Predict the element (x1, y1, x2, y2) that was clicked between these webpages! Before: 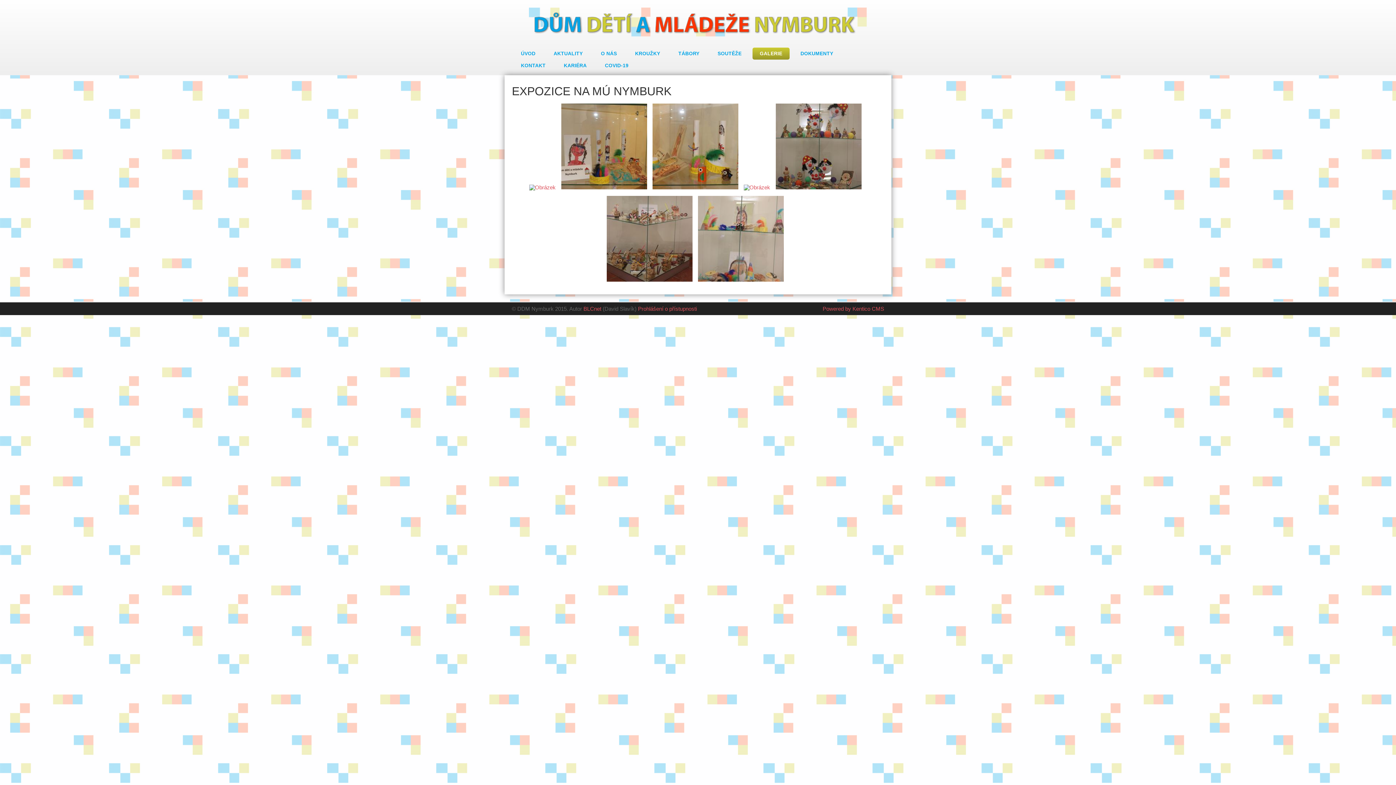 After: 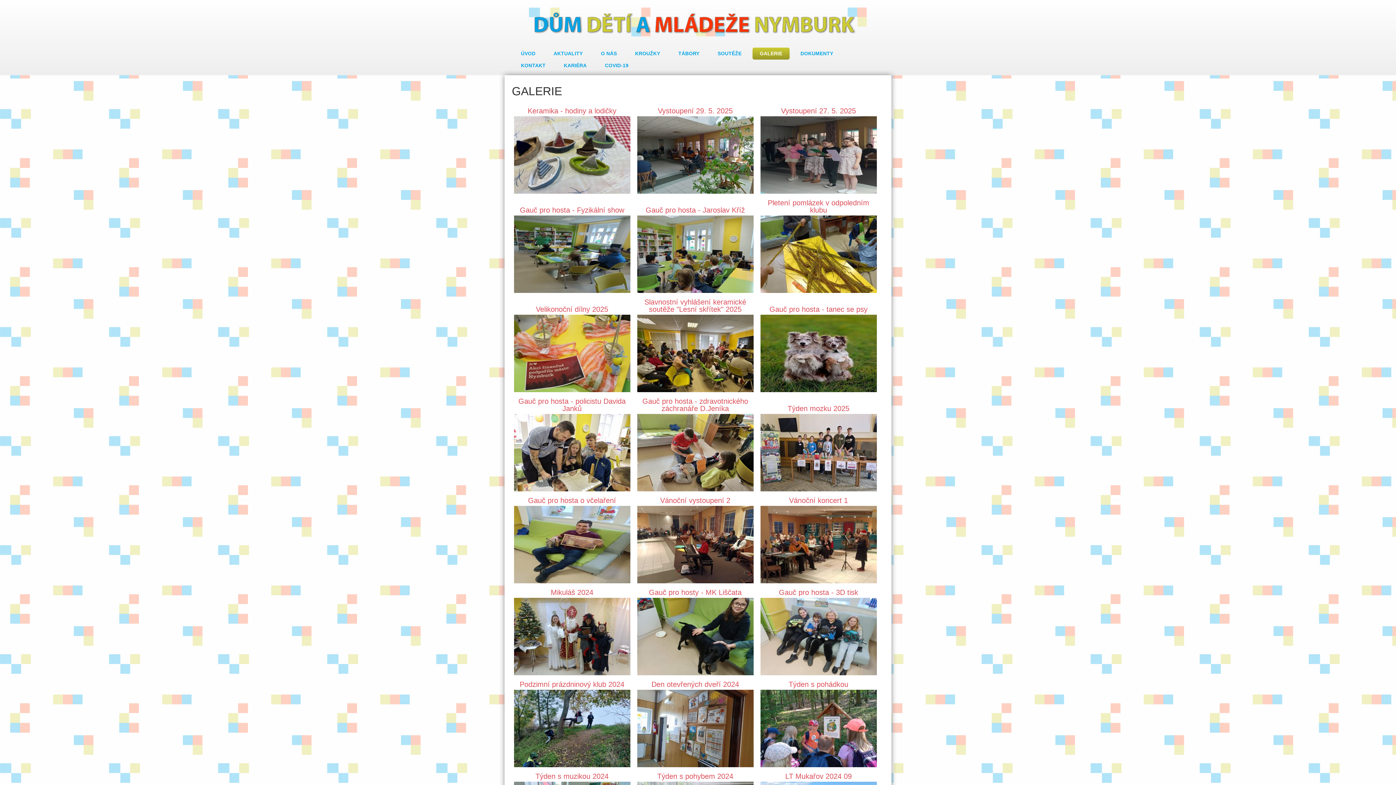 Action: bbox: (752, 47, 789, 59) label: GALERIE